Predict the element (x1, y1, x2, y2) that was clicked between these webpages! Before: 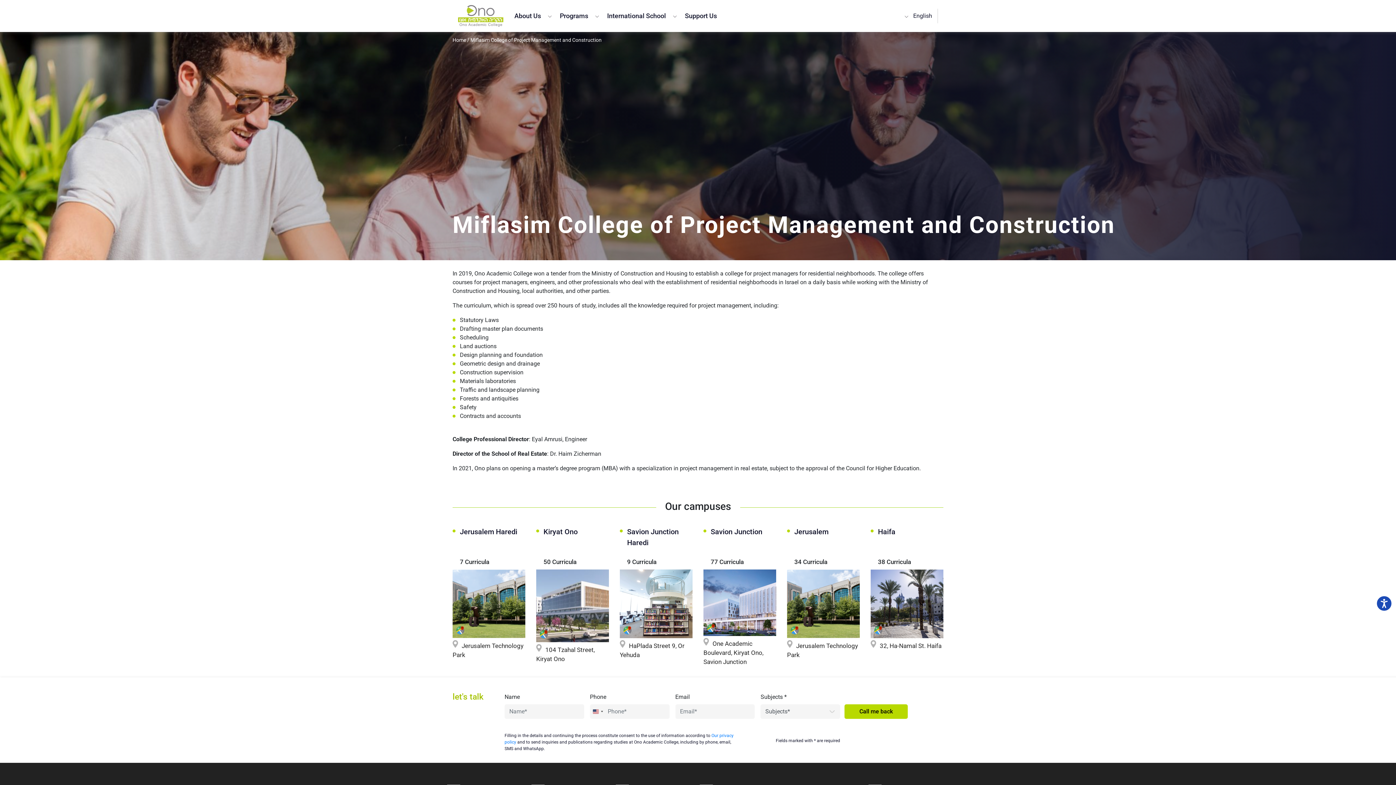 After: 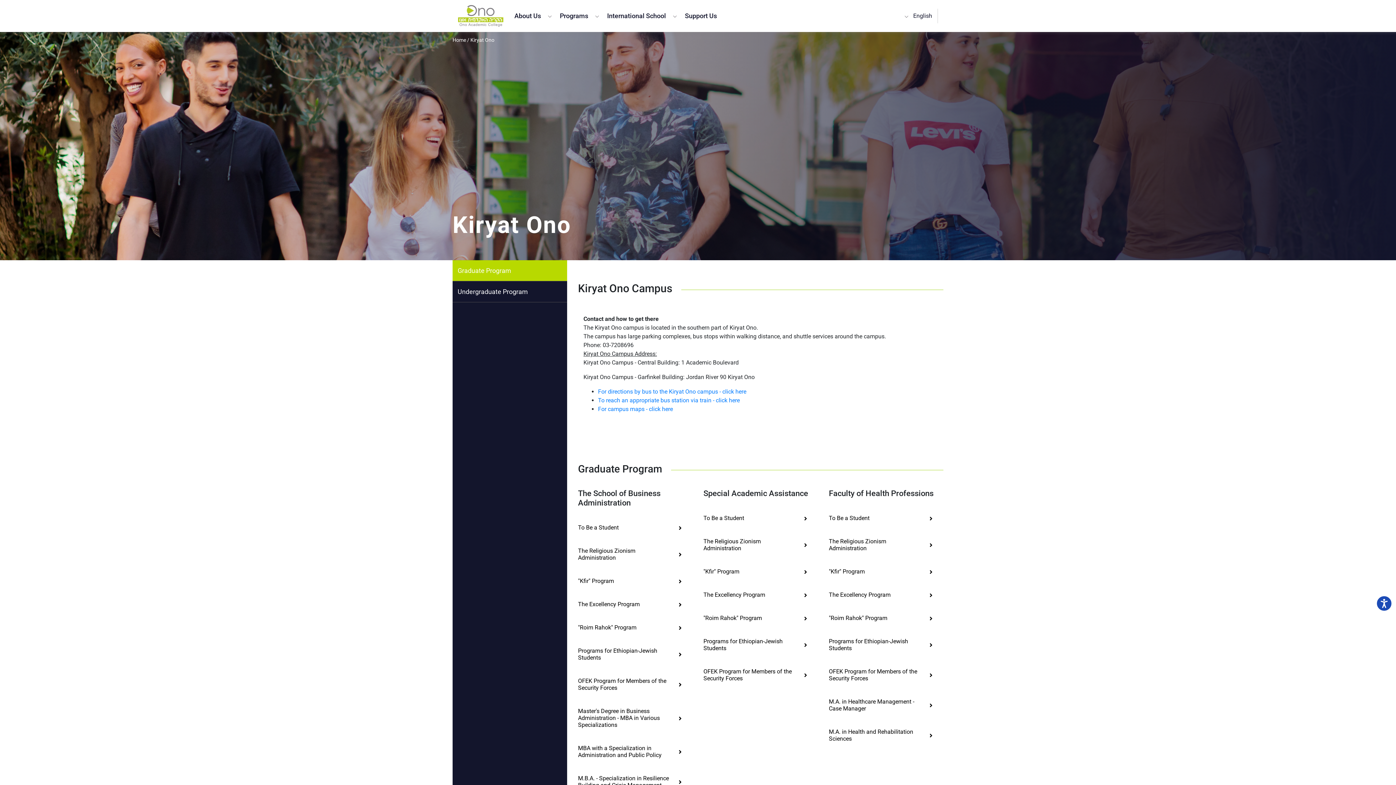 Action: bbox: (543, 526, 607, 557) label: Kiryat Ono